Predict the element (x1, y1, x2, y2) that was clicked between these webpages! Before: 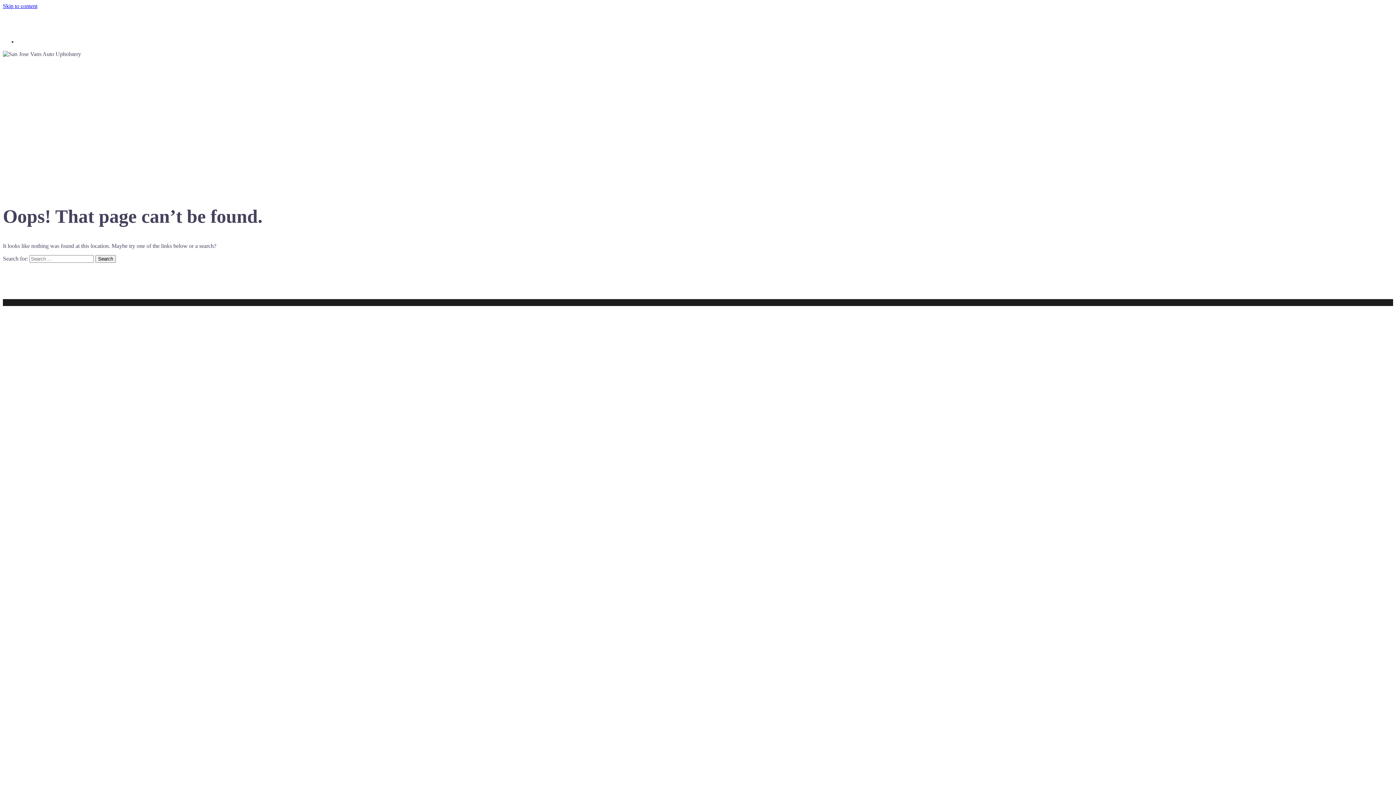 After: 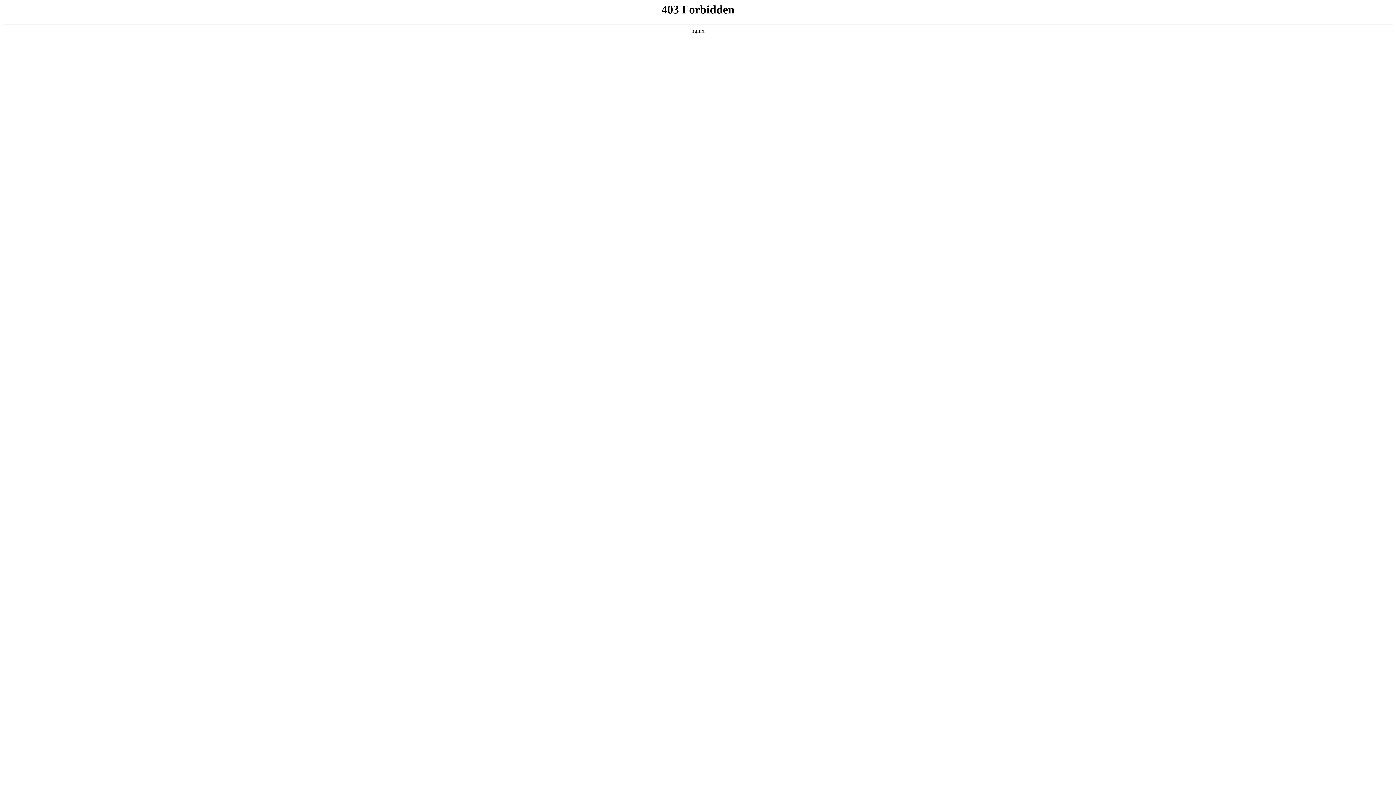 Action: label: Proudly powered by WordPress bbox: (2, 299, 76, 305)